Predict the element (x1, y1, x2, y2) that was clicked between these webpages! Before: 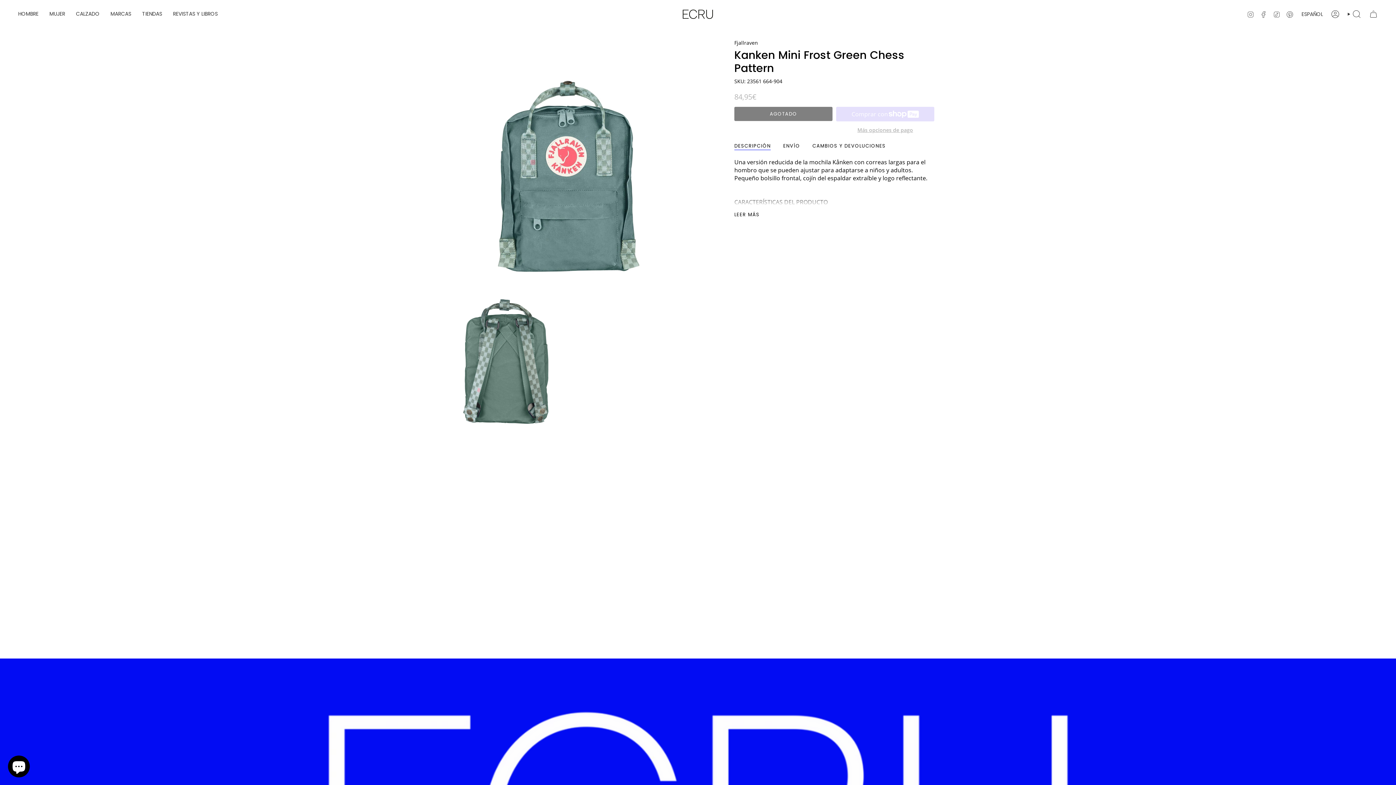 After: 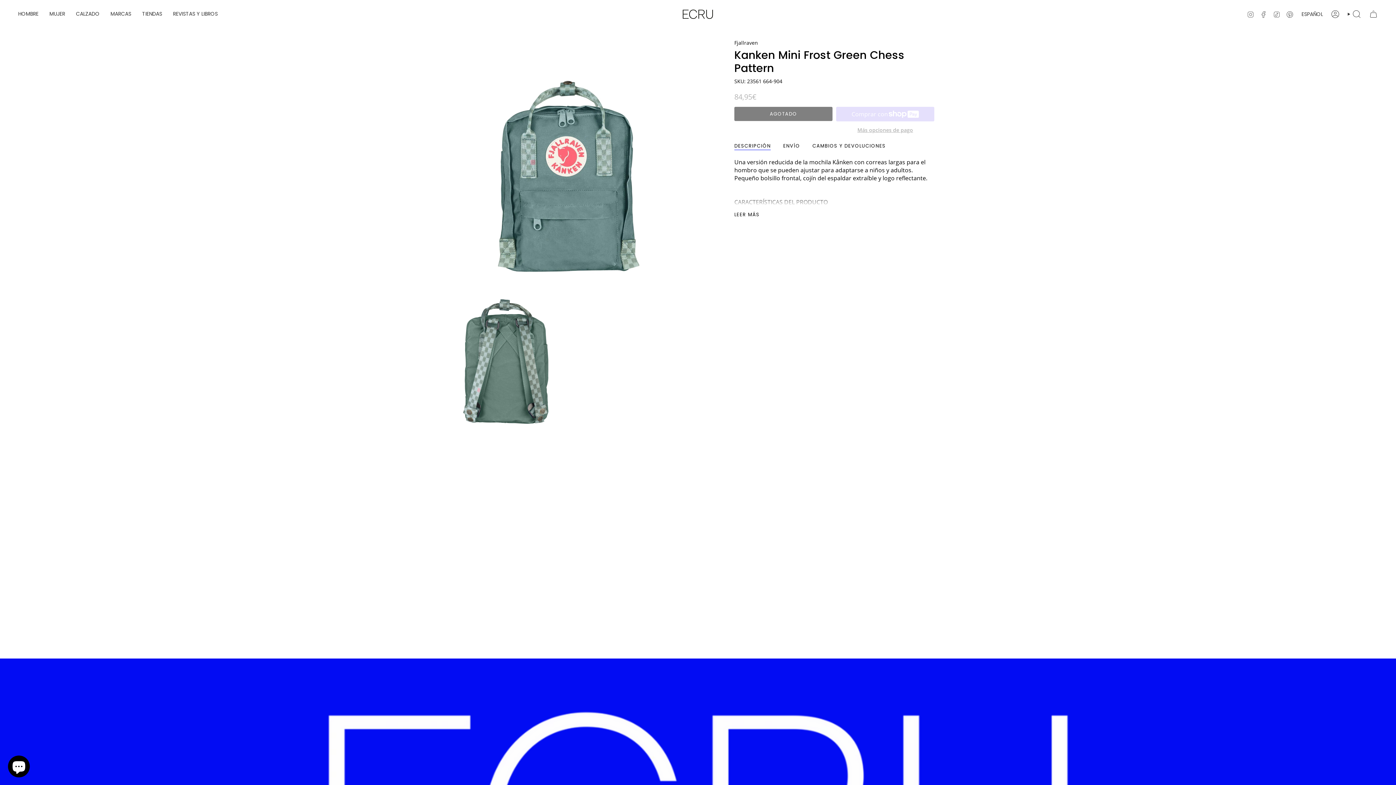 Action: label: TIKTOK bbox: (1273, 10, 1280, 18)